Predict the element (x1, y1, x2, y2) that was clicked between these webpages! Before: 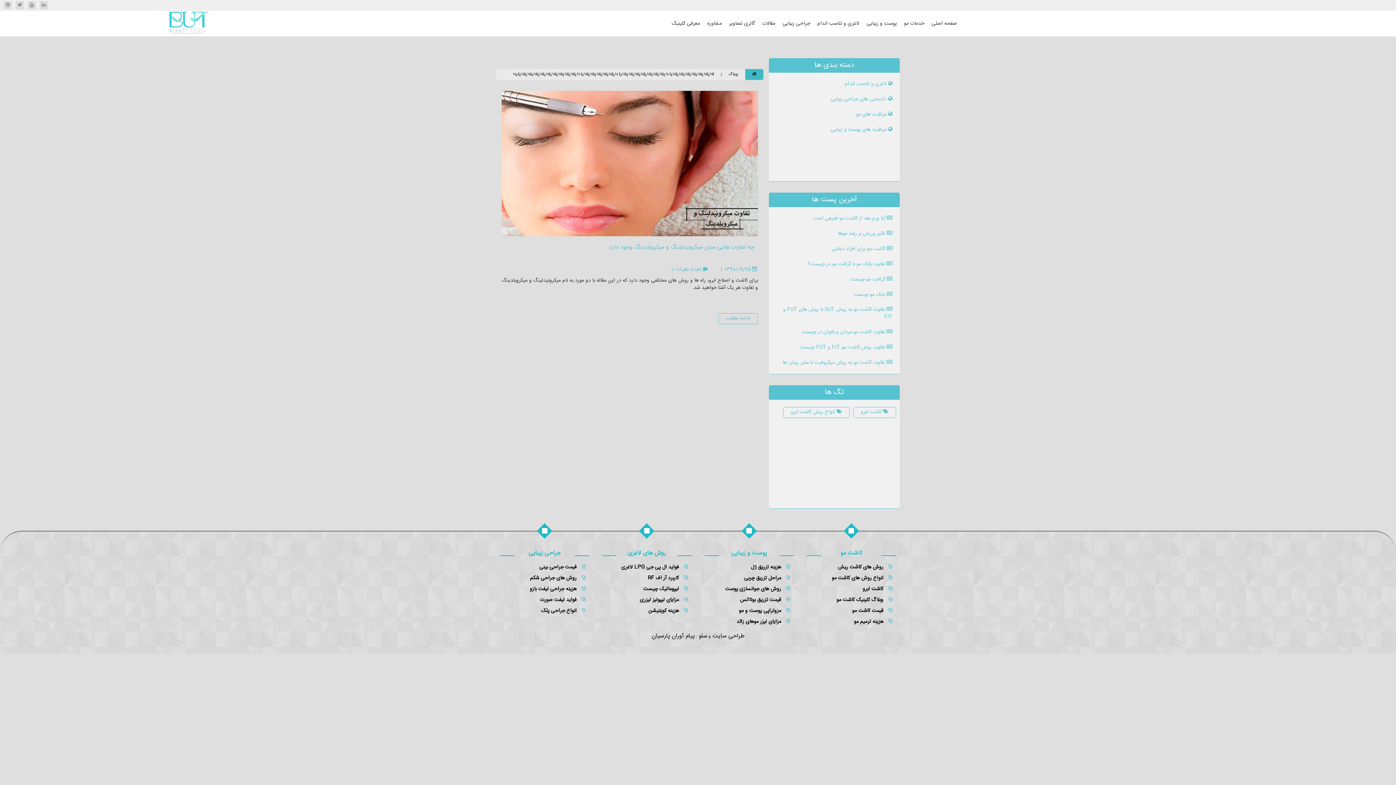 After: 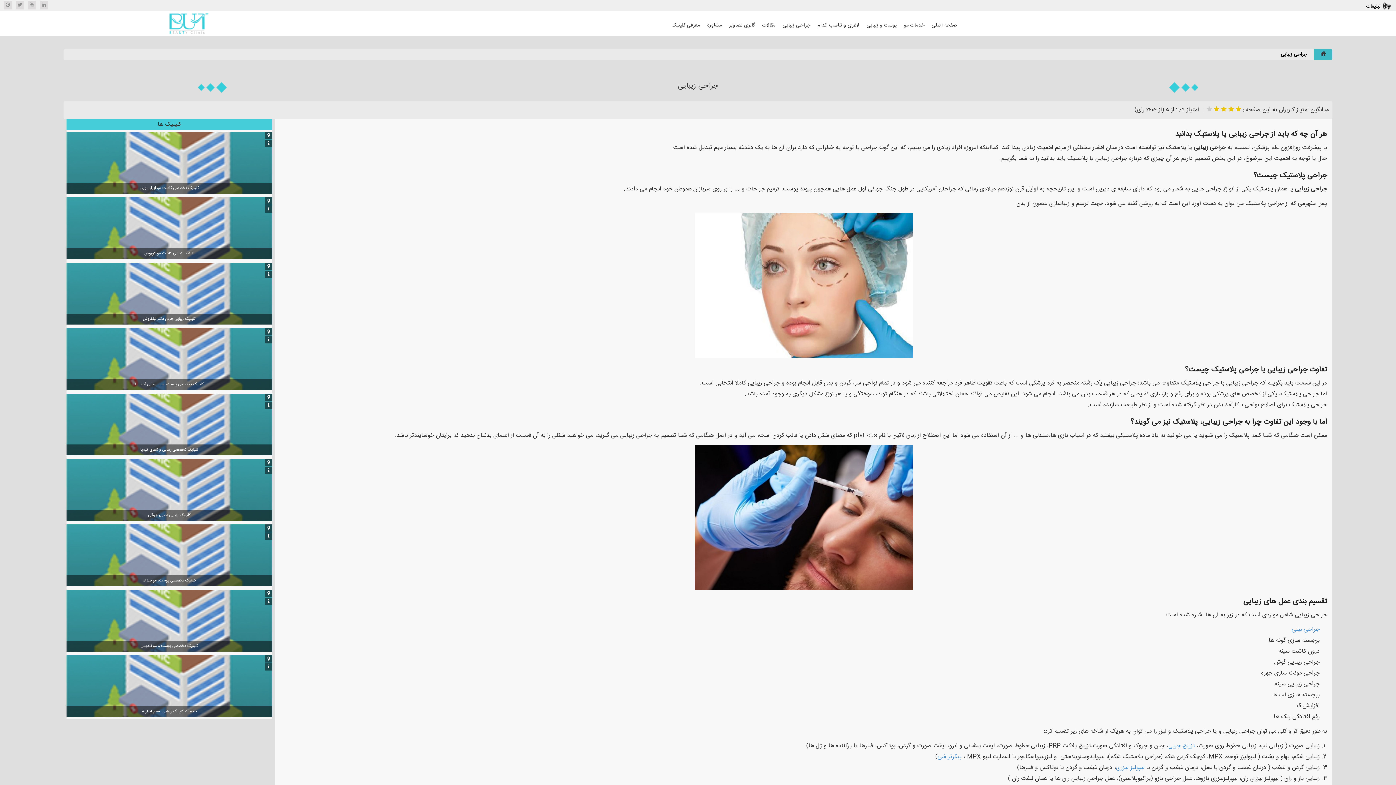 Action: bbox: (779, 10, 814, 36) label: جراحی زیبایی